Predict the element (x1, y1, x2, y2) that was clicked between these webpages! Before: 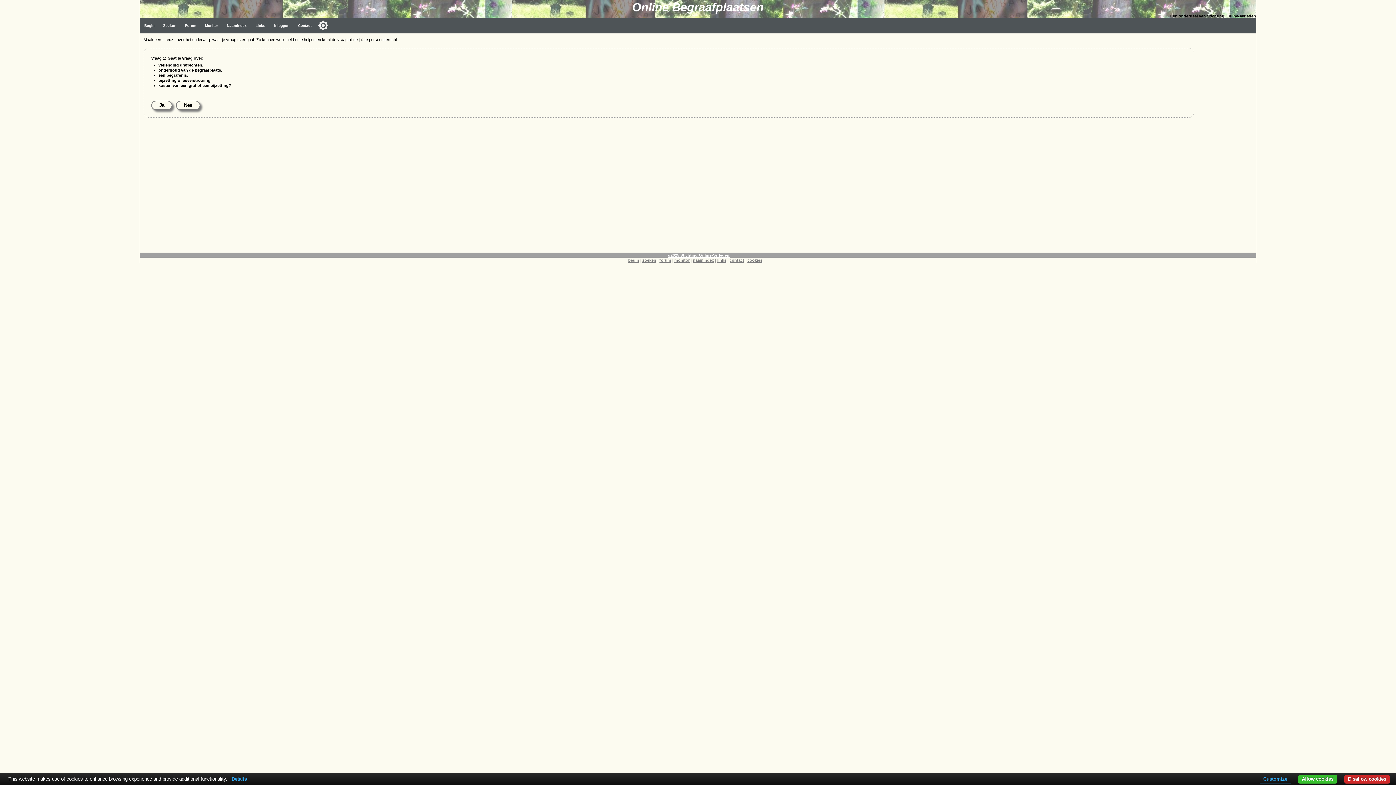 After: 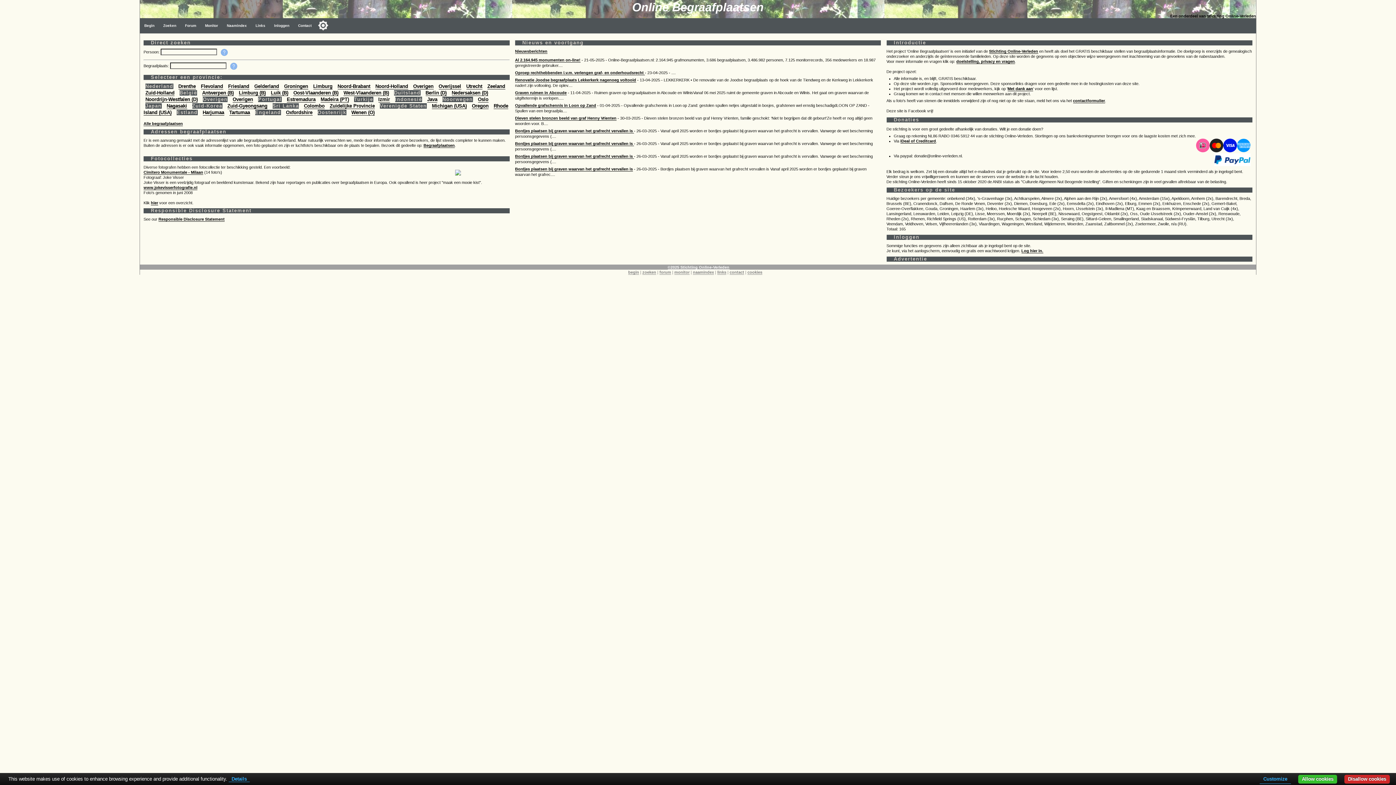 Action: bbox: (674, 258, 689, 262) label: monitor